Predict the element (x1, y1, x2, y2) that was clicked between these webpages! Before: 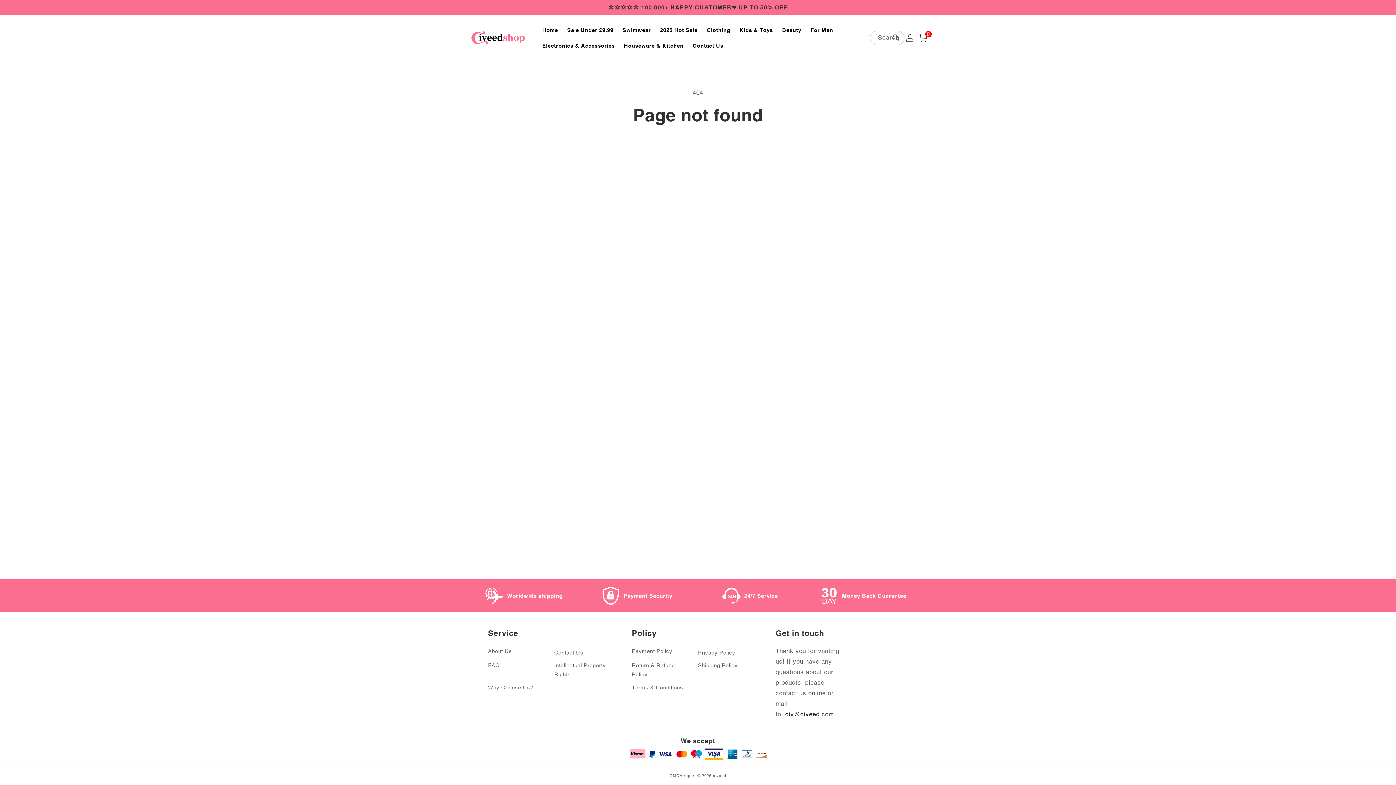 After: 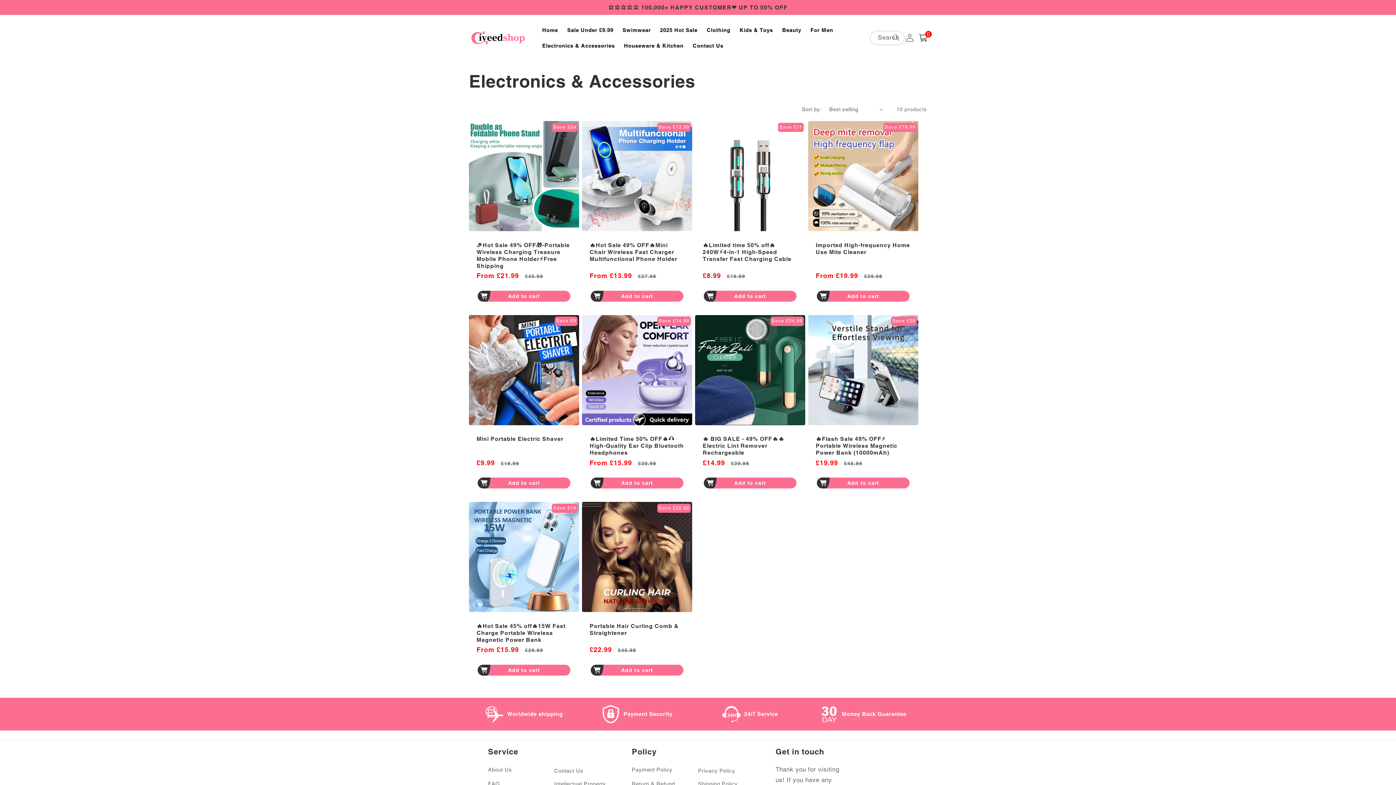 Action: label: Electronics & Accessories bbox: (537, 37, 619, 53)